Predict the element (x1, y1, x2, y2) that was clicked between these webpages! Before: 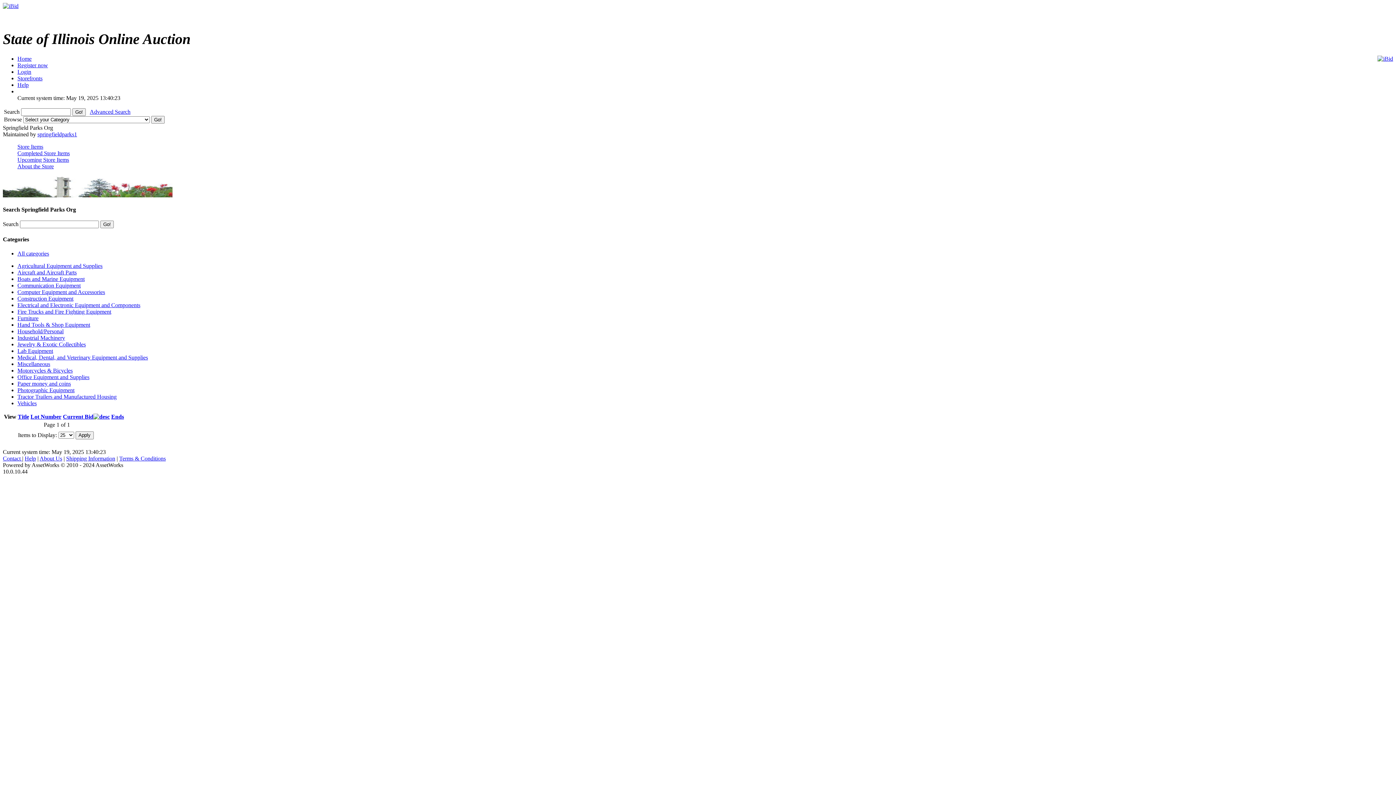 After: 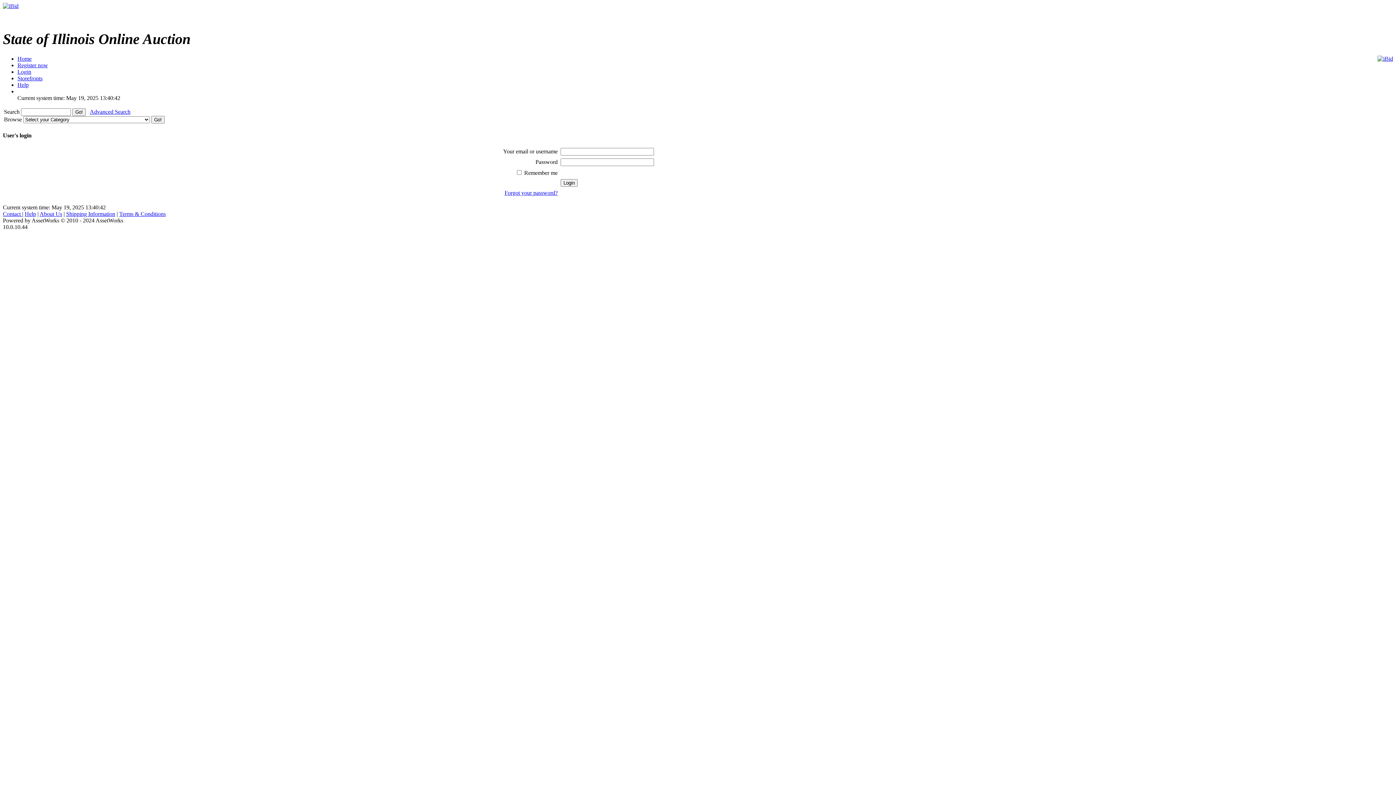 Action: label: Login bbox: (17, 68, 31, 74)